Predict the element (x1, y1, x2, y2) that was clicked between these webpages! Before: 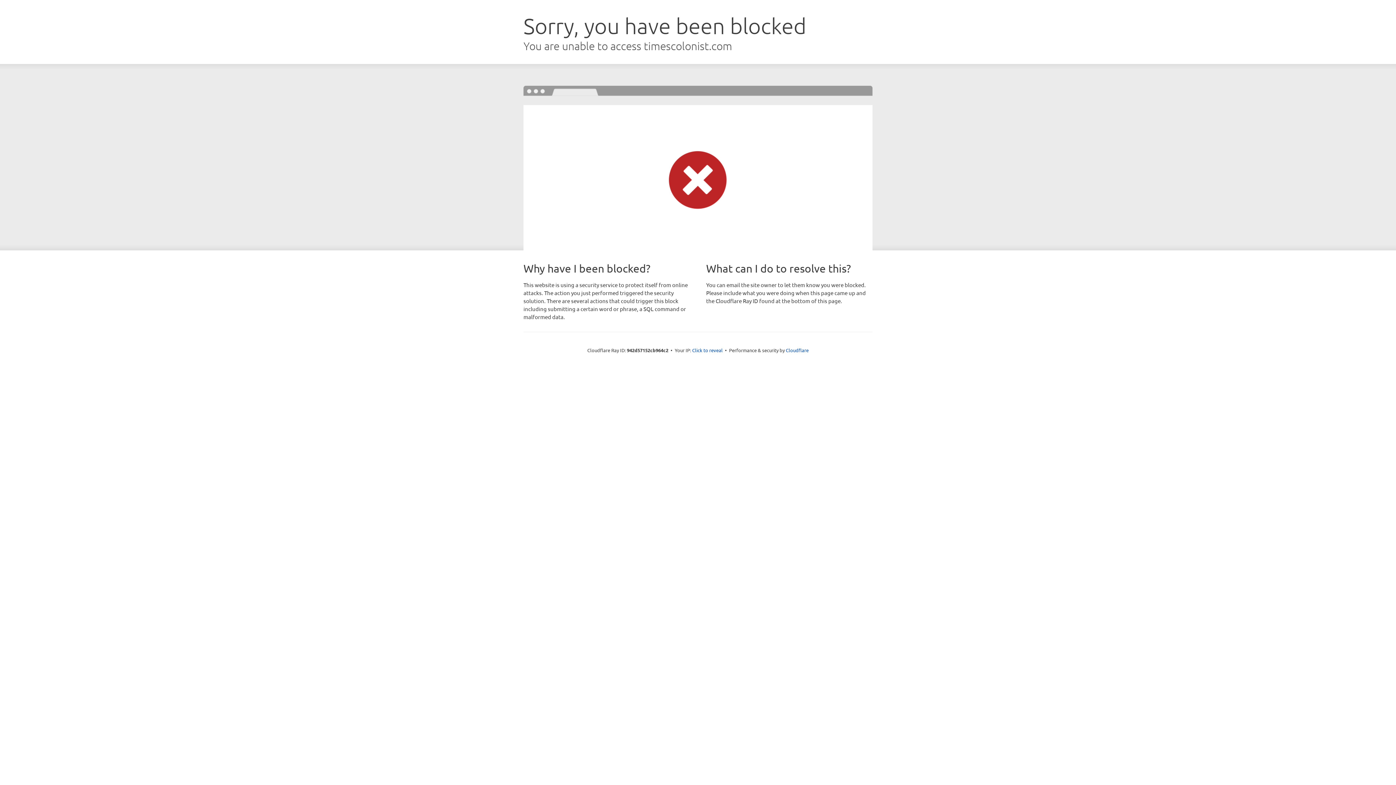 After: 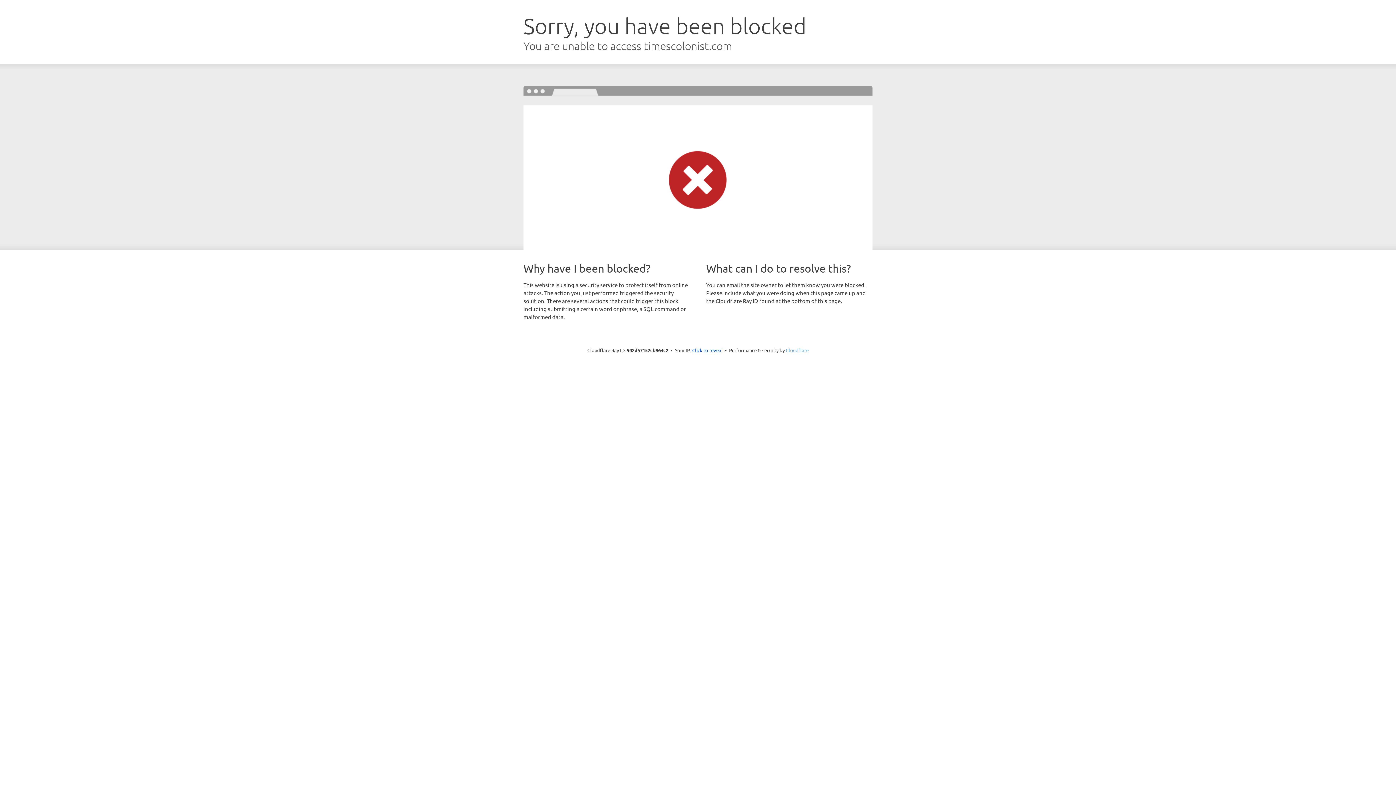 Action: label: Cloudflare bbox: (786, 347, 808, 353)